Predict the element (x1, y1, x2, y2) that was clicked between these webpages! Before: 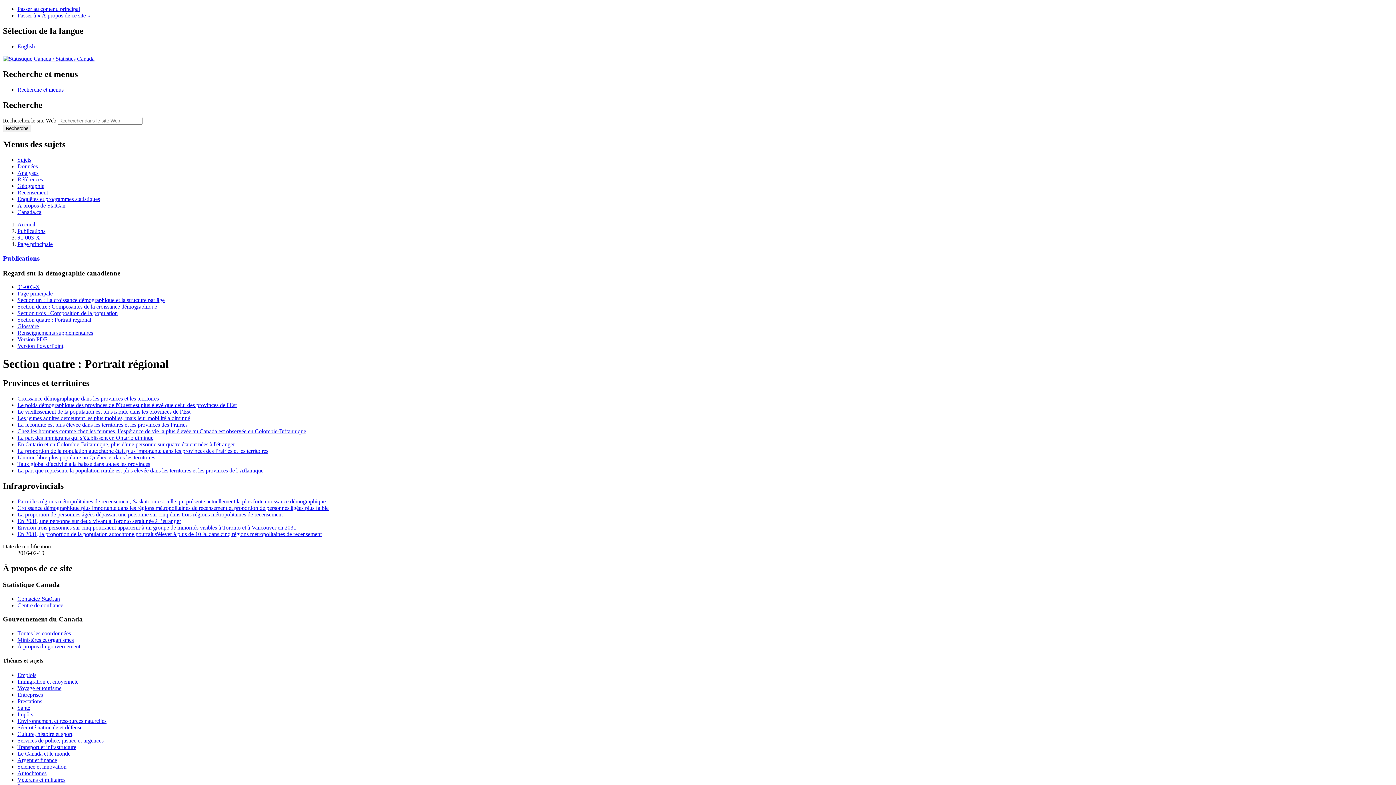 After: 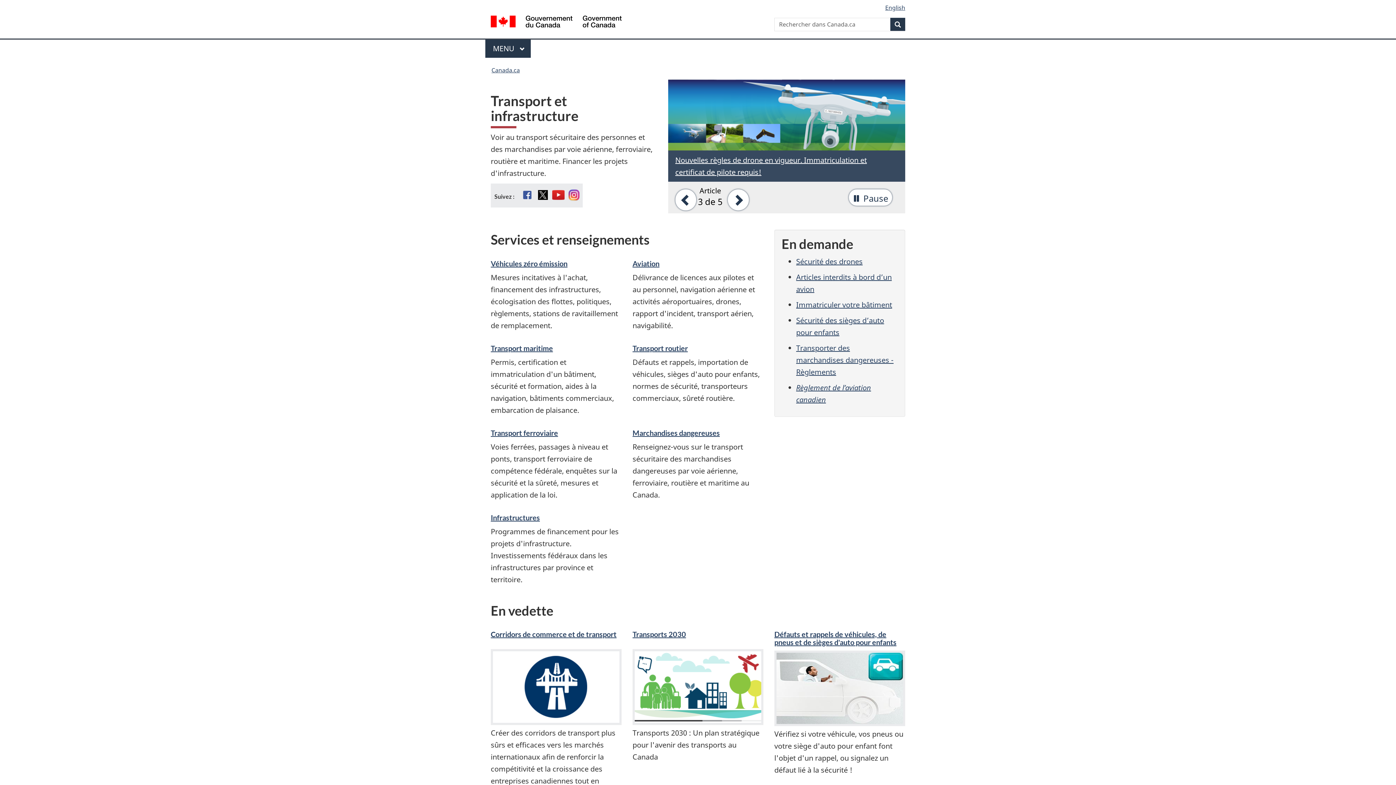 Action: bbox: (17, 744, 76, 750) label: Transport et infrastructure